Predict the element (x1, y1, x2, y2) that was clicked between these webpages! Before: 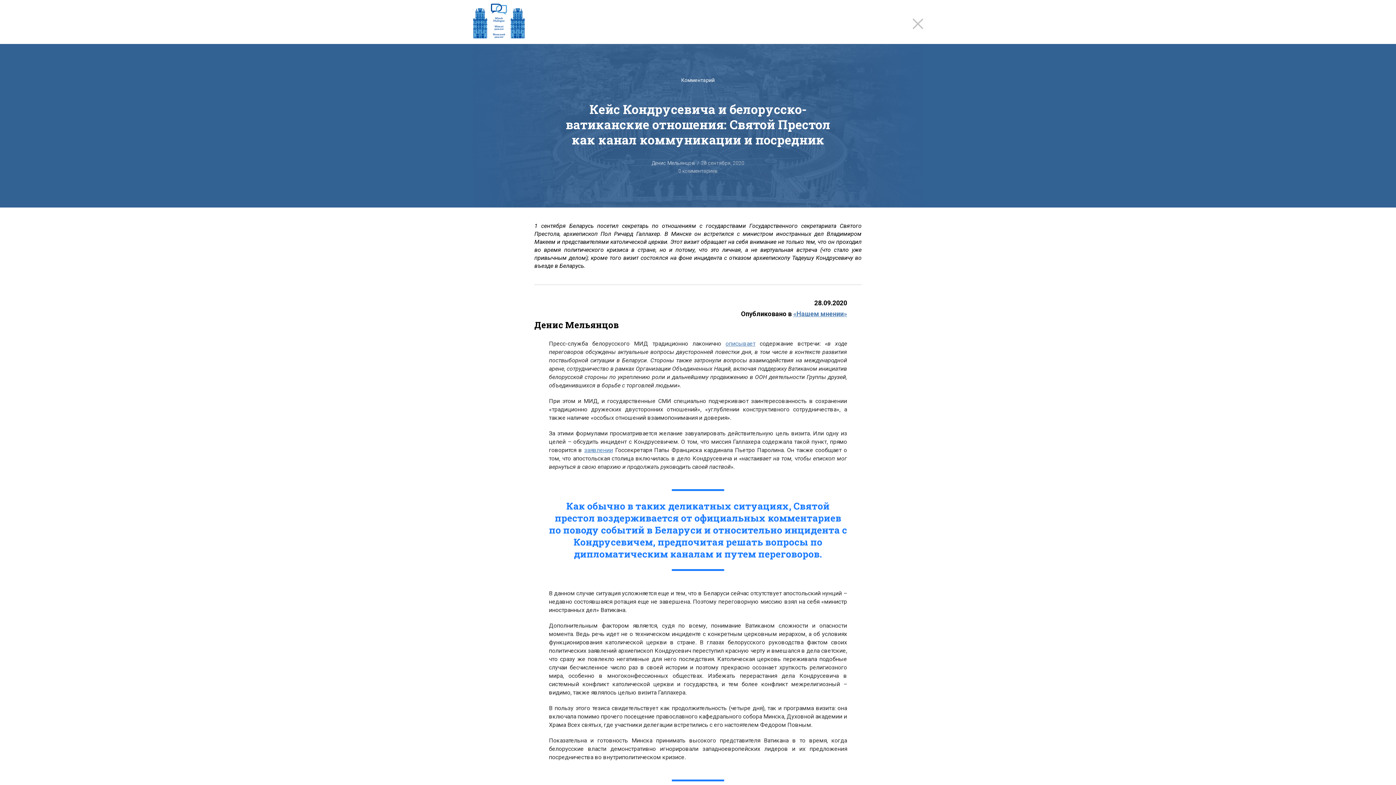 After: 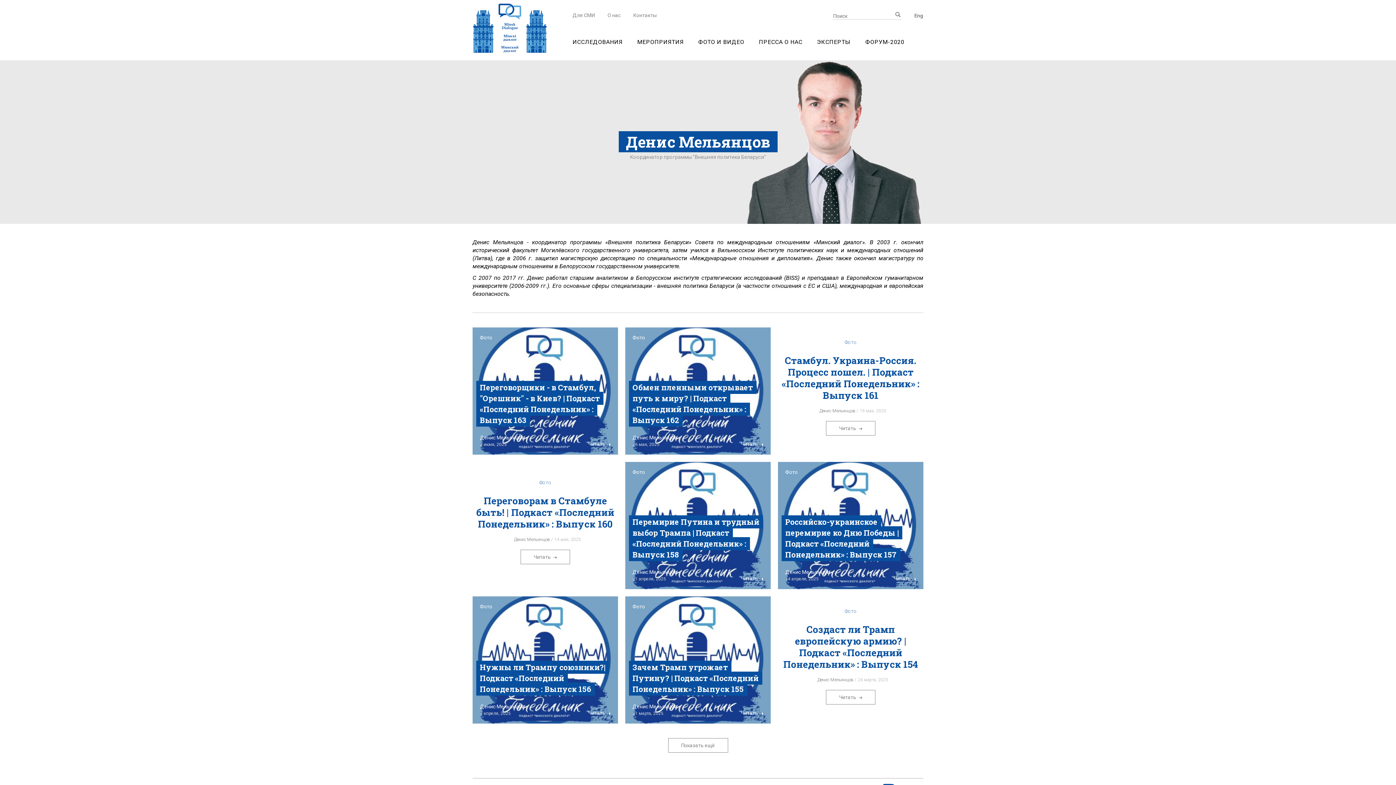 Action: bbox: (651, 160, 695, 166) label: Денис Мельянцов